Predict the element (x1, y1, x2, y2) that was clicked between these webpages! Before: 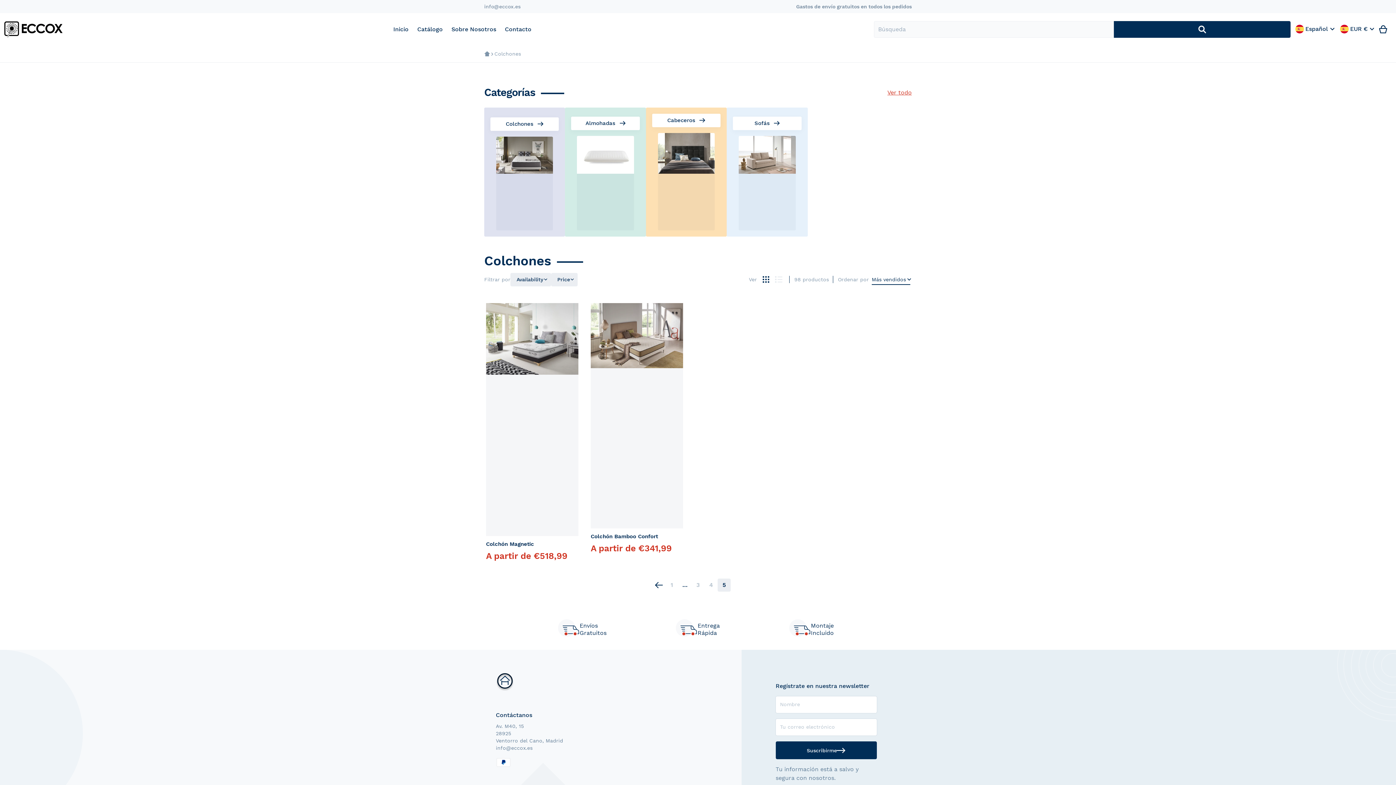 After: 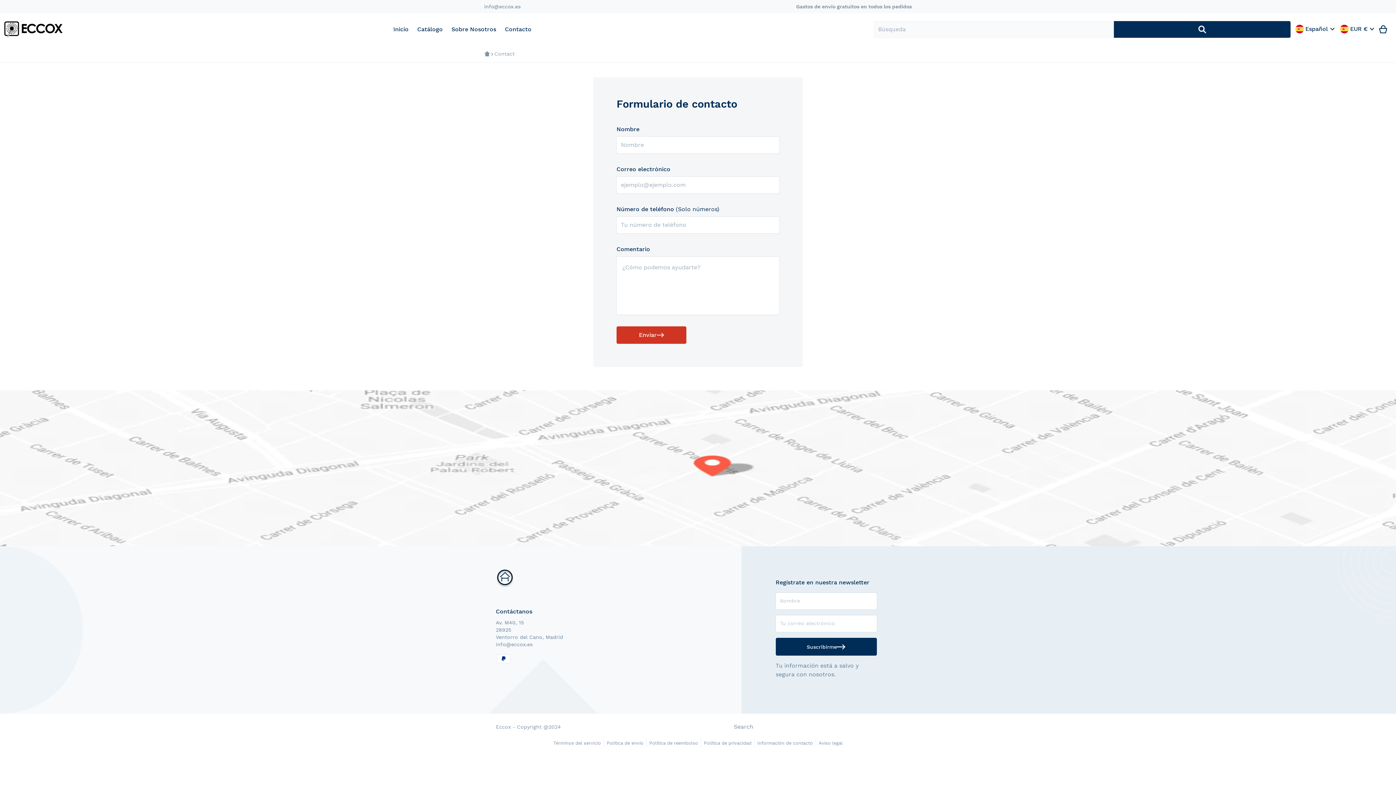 Action: bbox: (500, 21, 535, 37) label: Contacto